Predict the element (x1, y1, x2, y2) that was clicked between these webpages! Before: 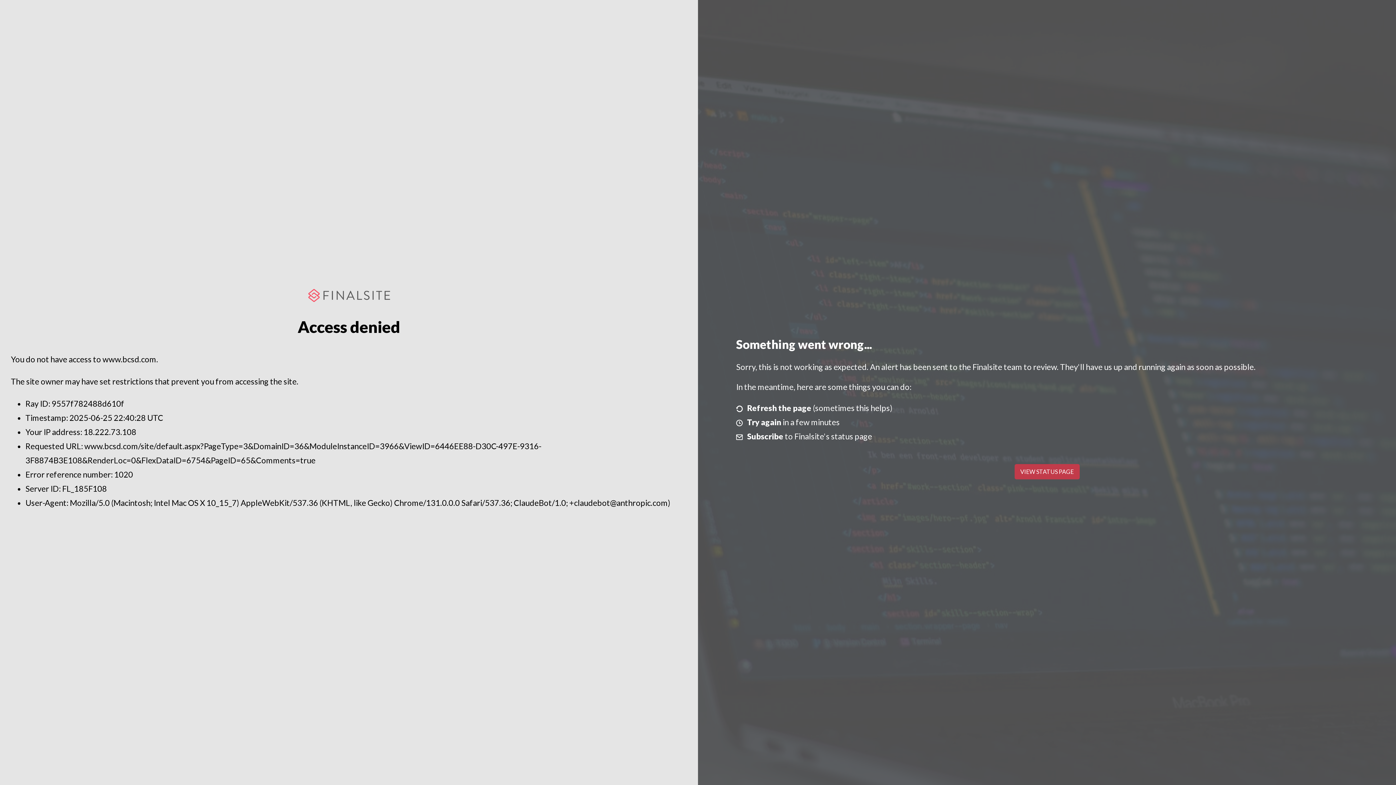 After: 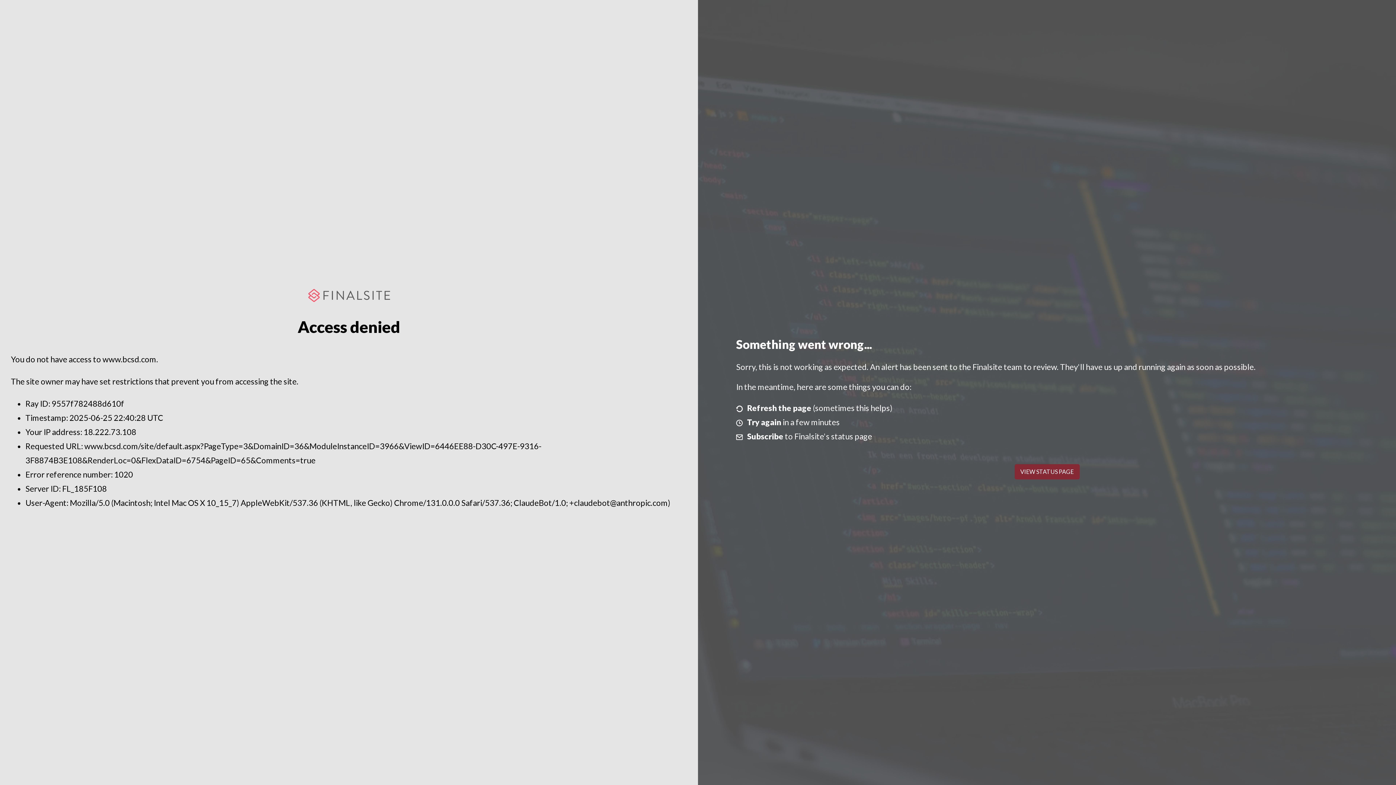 Action: bbox: (1014, 464, 1079, 479) label: VIEW STATUS PAGE